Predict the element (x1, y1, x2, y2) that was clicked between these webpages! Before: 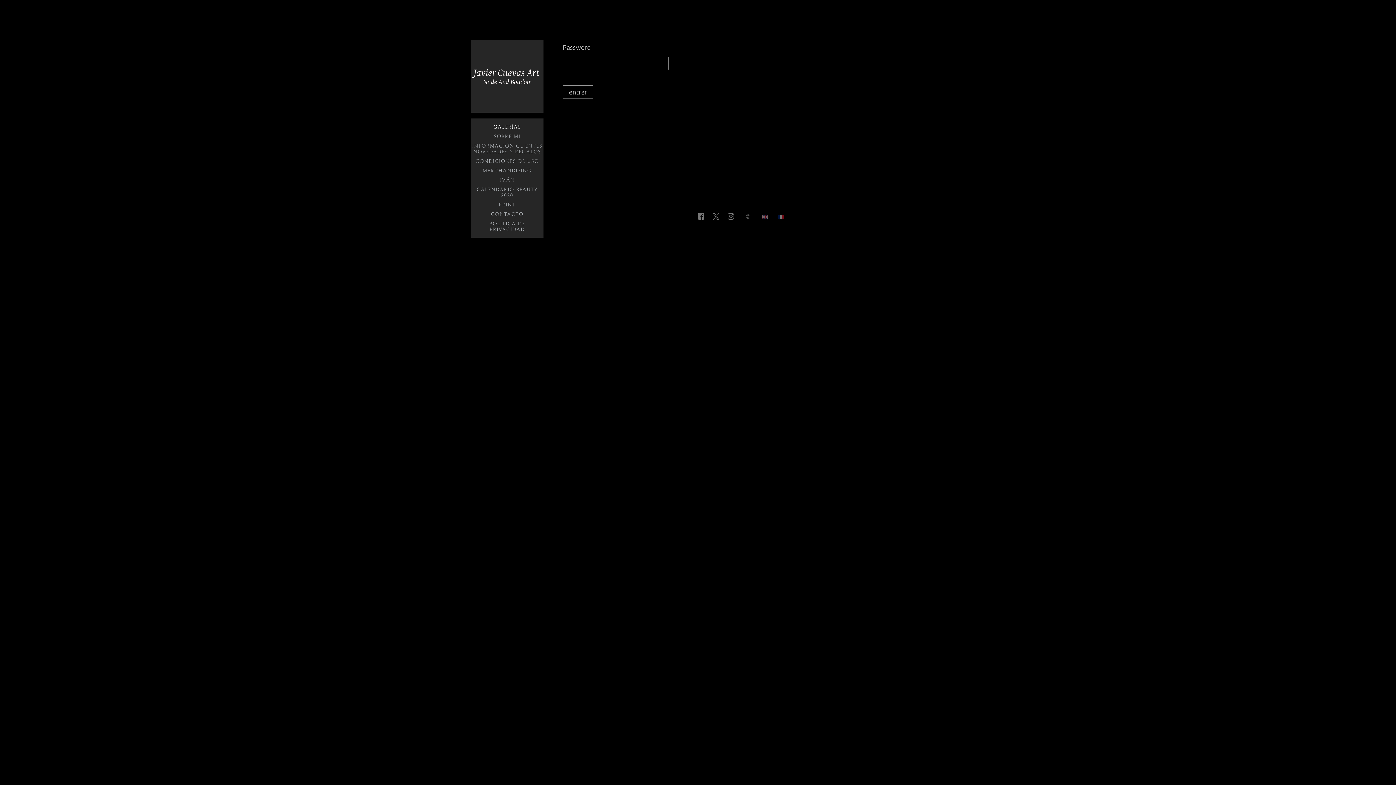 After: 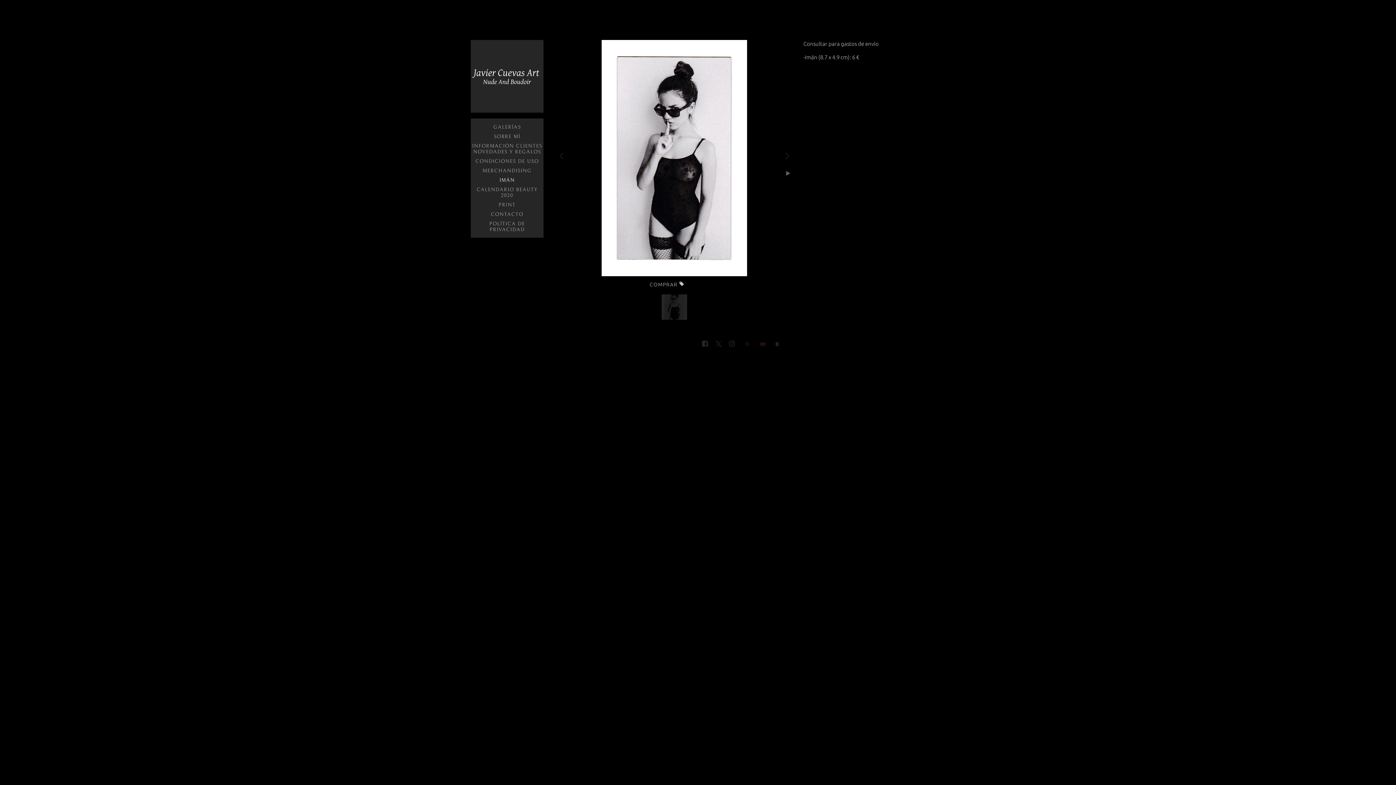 Action: bbox: (470, 175, 543, 184) label: IMÁN